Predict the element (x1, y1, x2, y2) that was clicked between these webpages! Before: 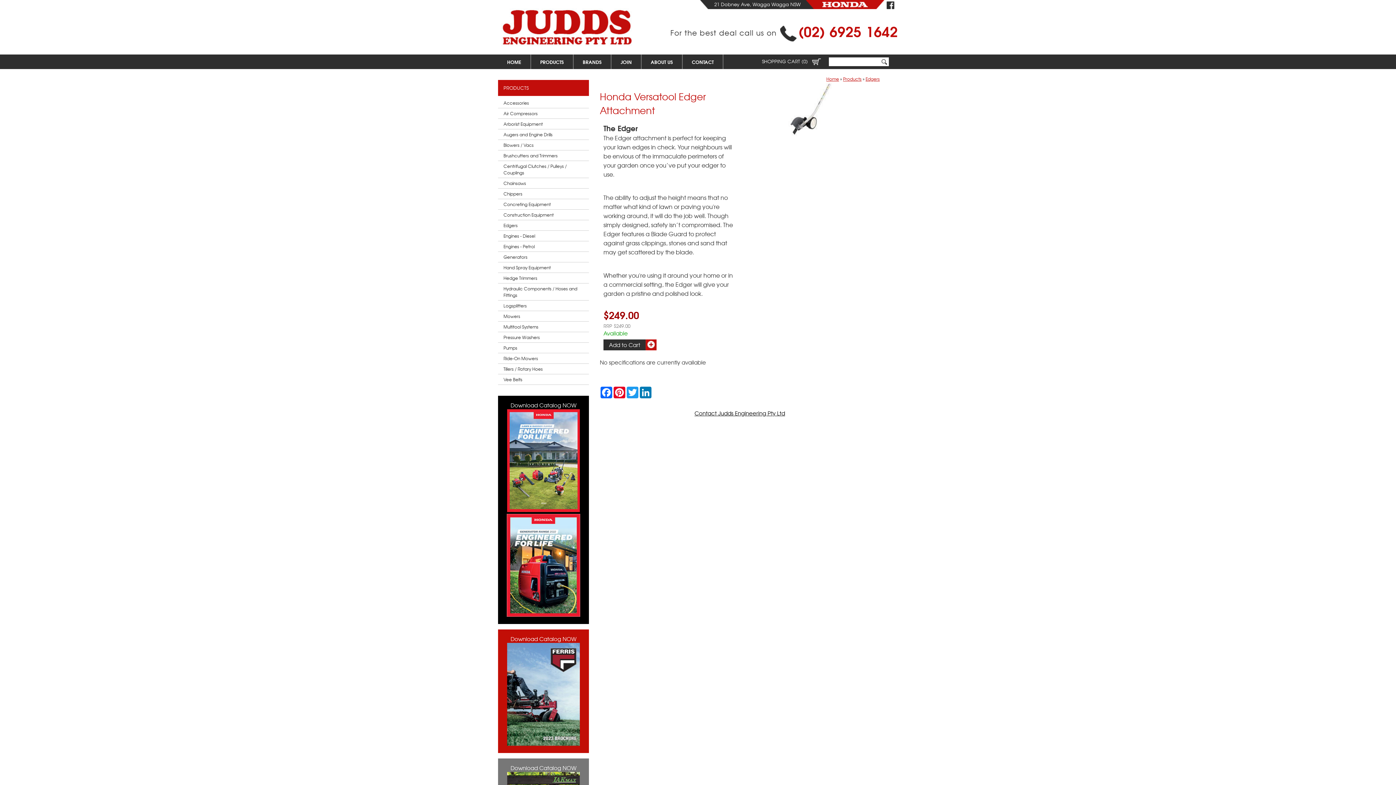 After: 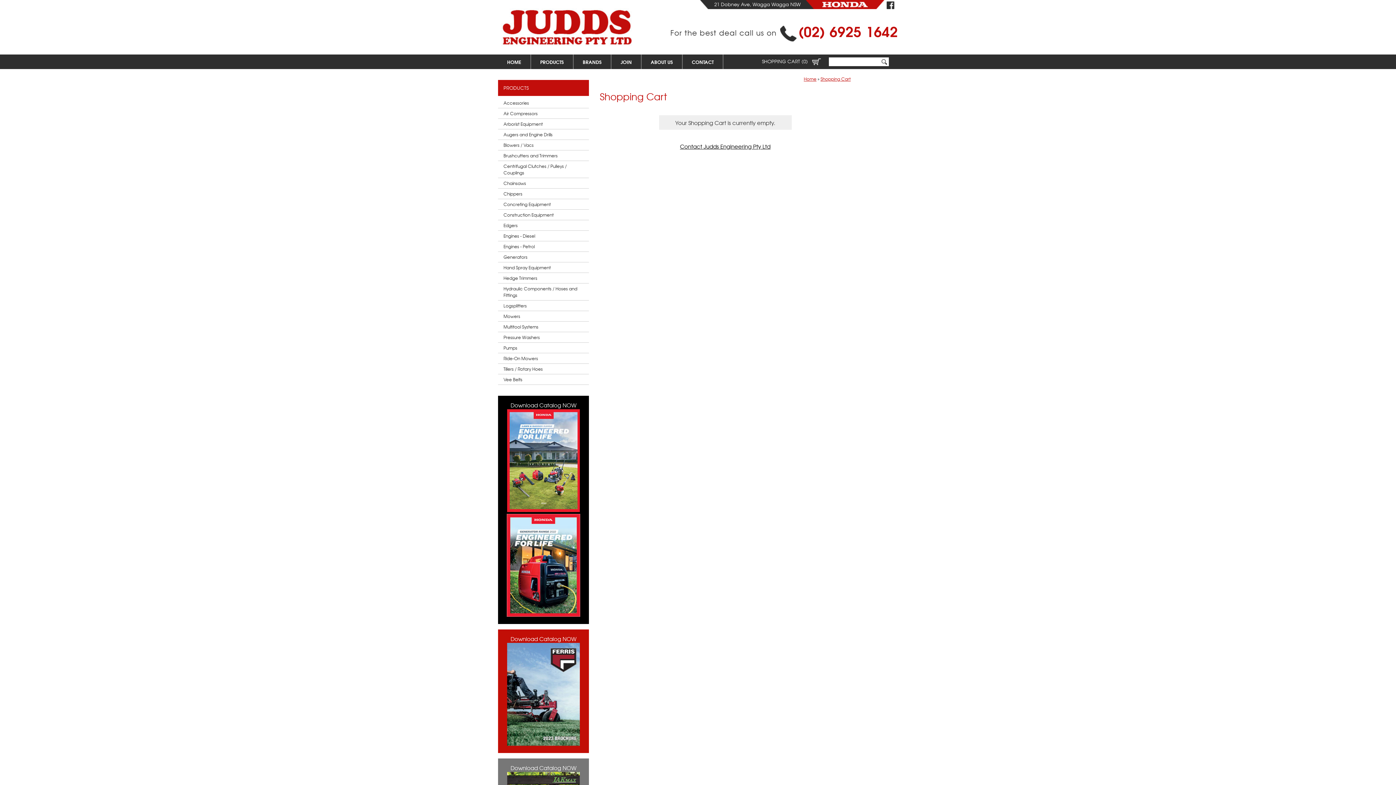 Action: label: SHOPPING CART (0)  bbox: (762, 57, 821, 64)